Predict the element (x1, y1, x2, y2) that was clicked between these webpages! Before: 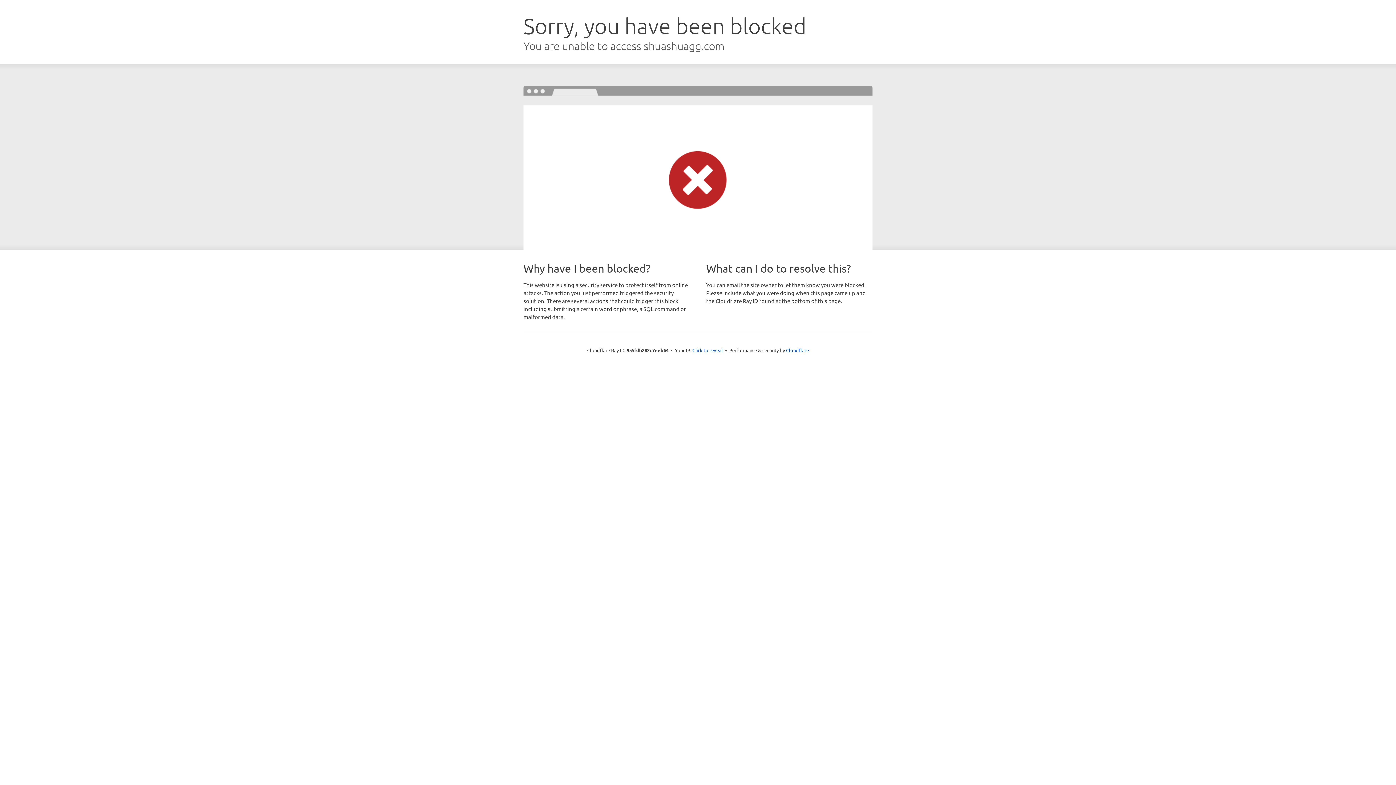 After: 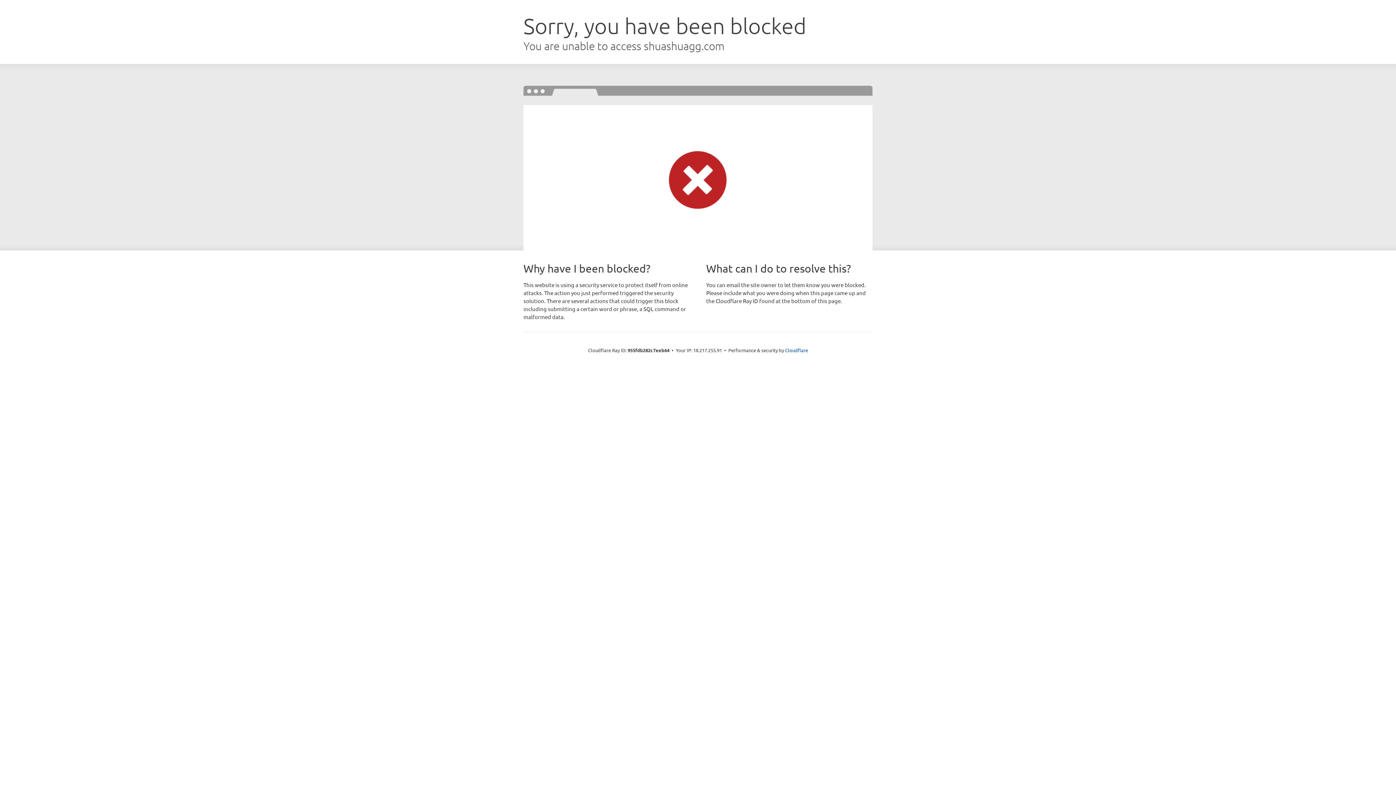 Action: label: Click to reveal bbox: (692, 346, 723, 353)